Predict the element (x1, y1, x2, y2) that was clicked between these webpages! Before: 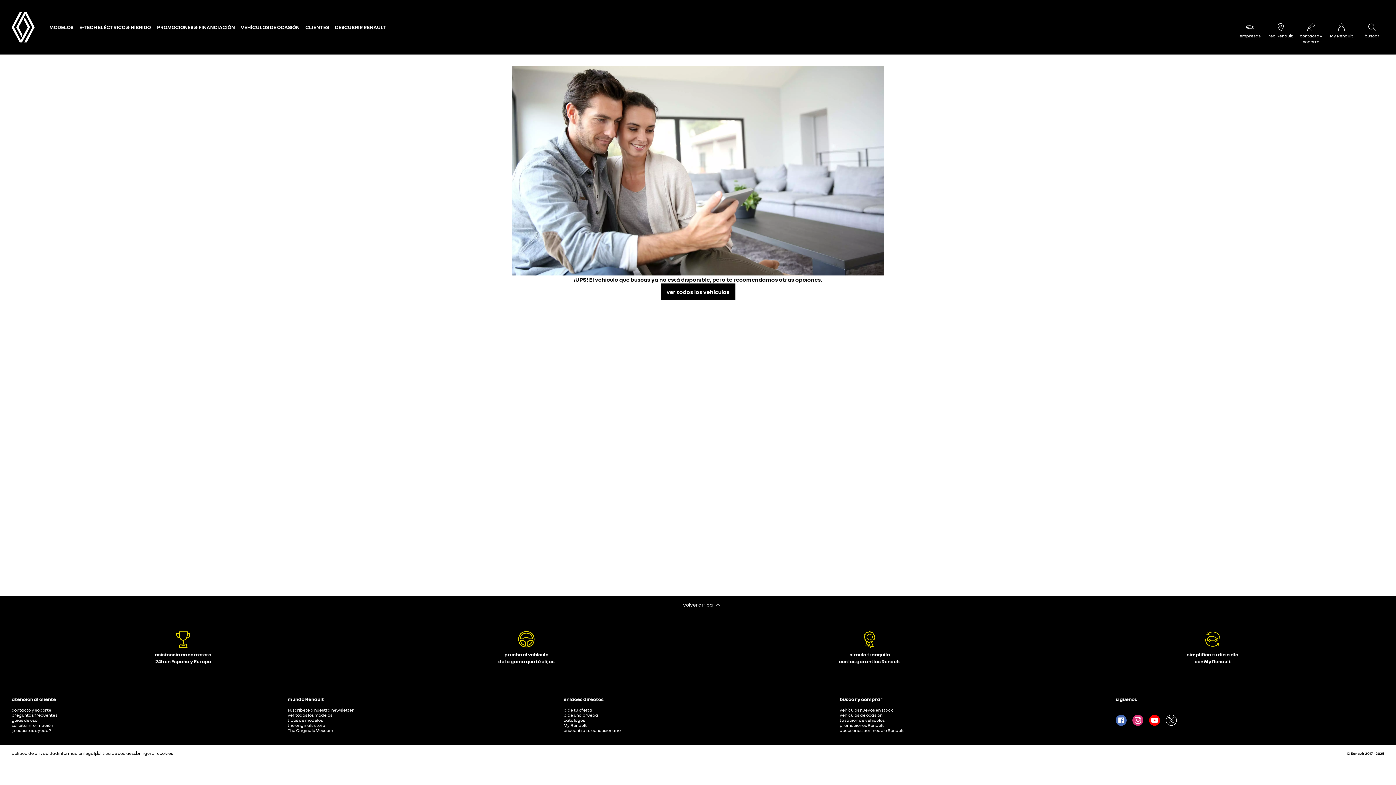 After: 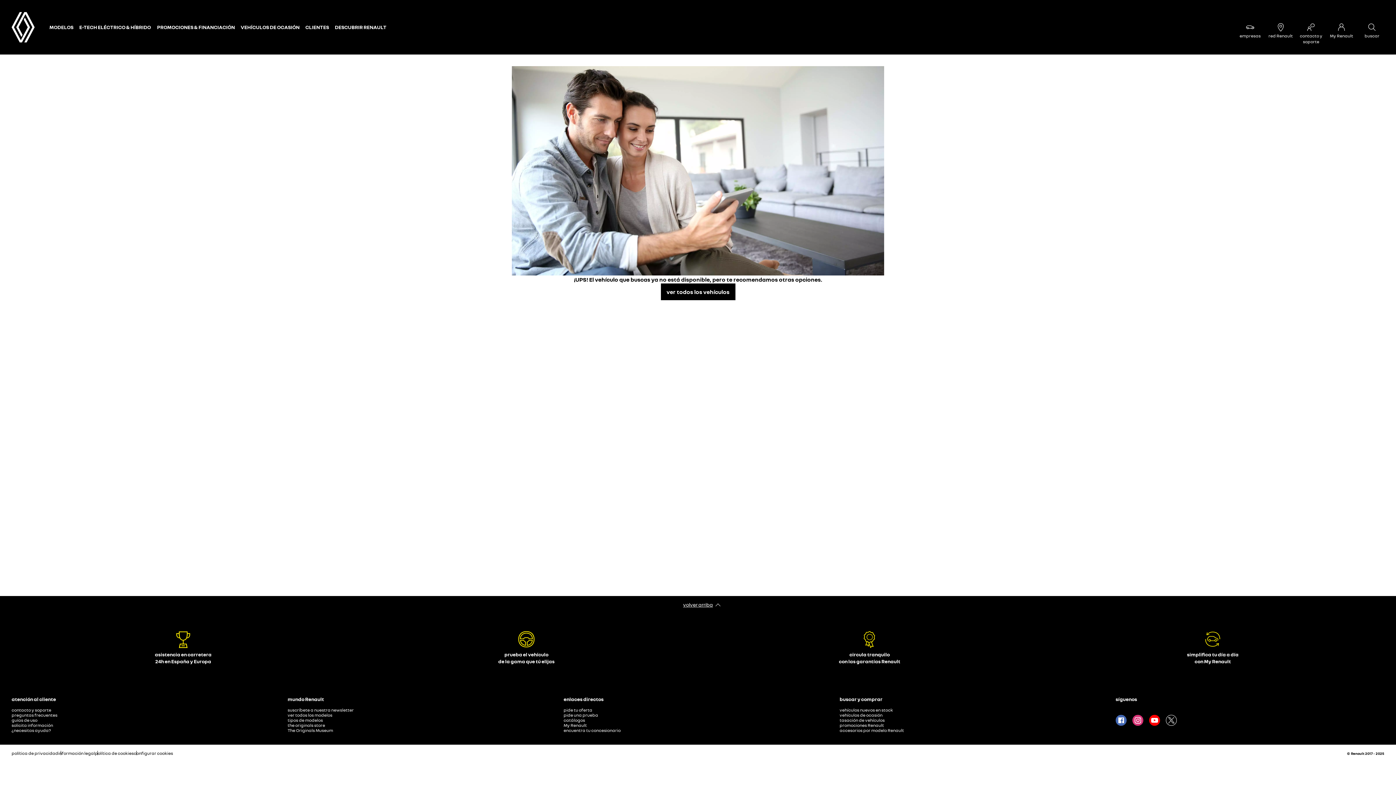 Action: bbox: (287, 722, 325, 728) label: the originals store